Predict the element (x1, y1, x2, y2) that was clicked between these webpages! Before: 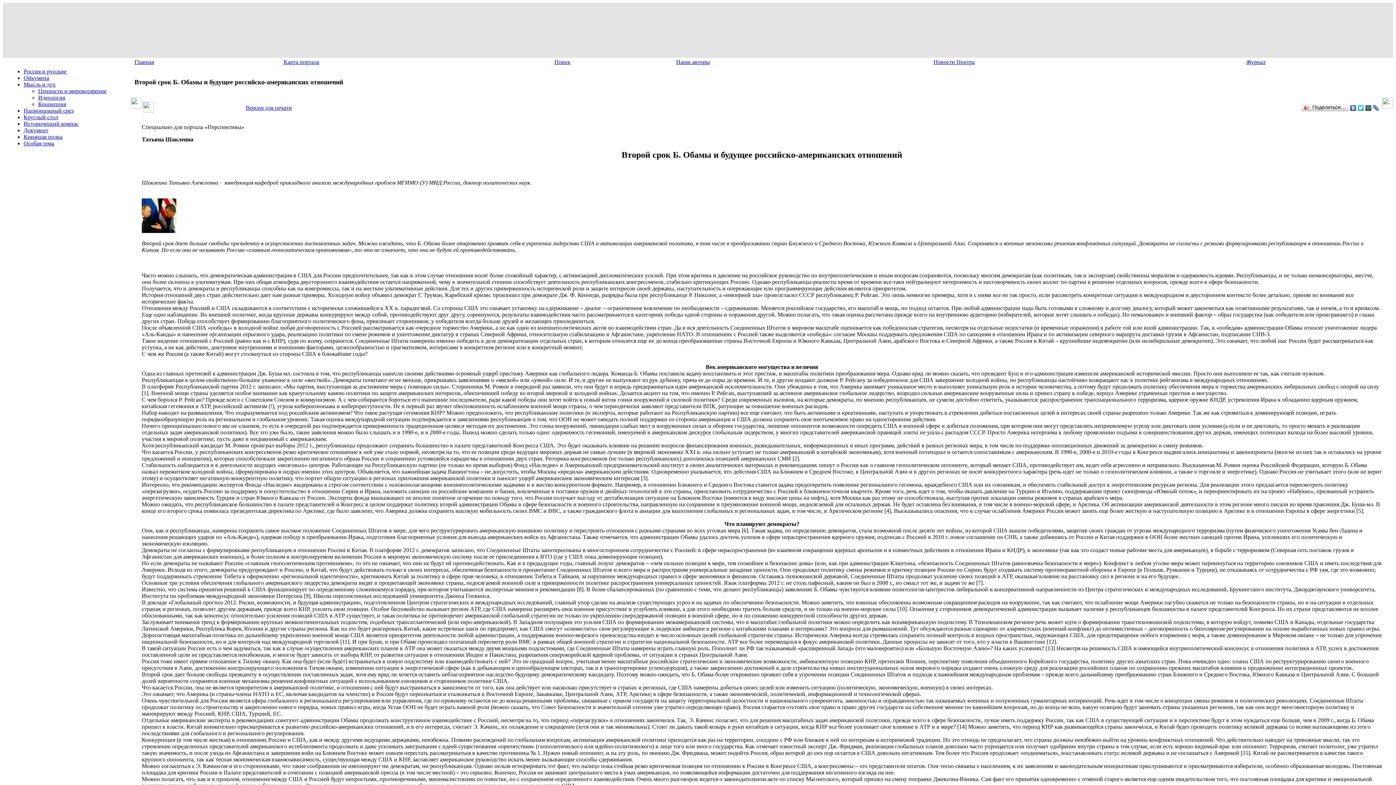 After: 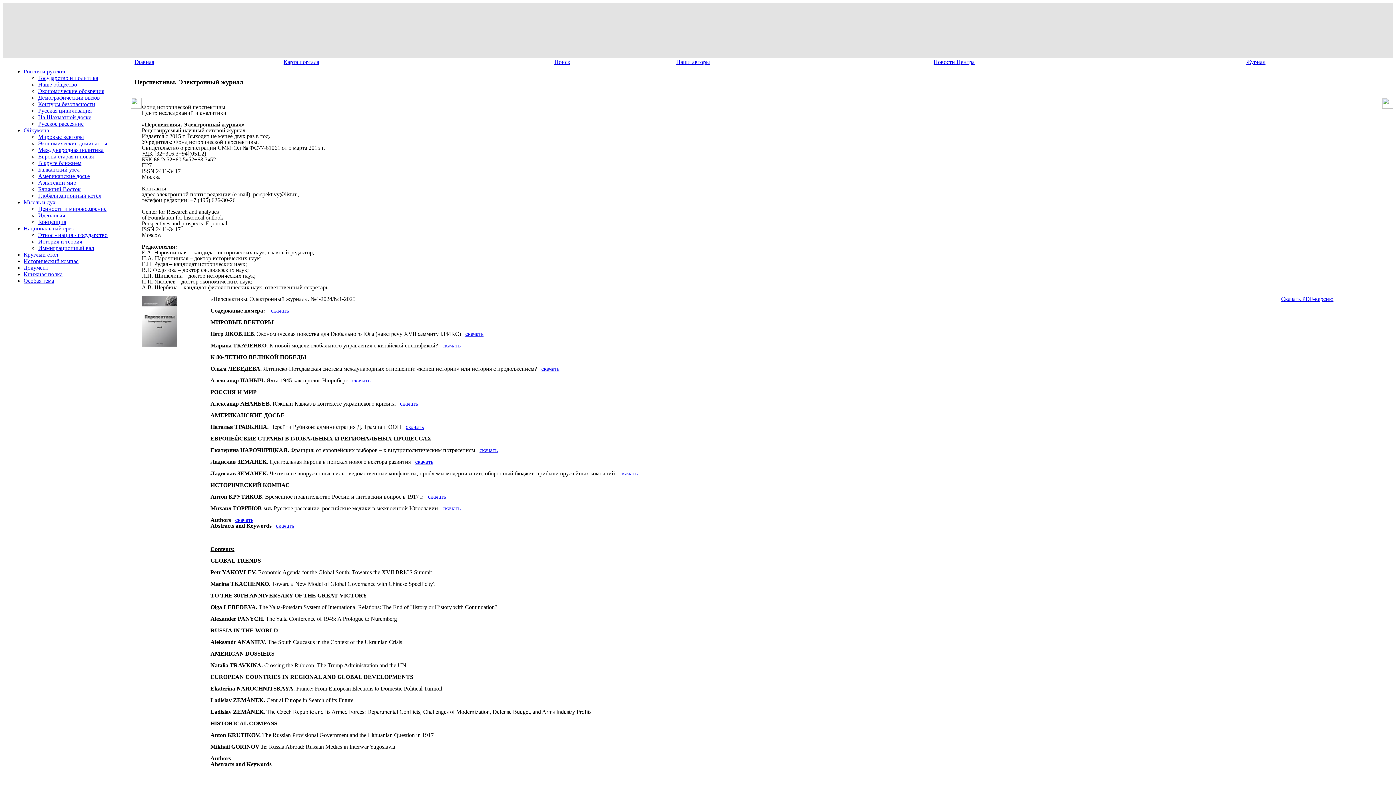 Action: bbox: (1246, 58, 1265, 65) label: Журнал